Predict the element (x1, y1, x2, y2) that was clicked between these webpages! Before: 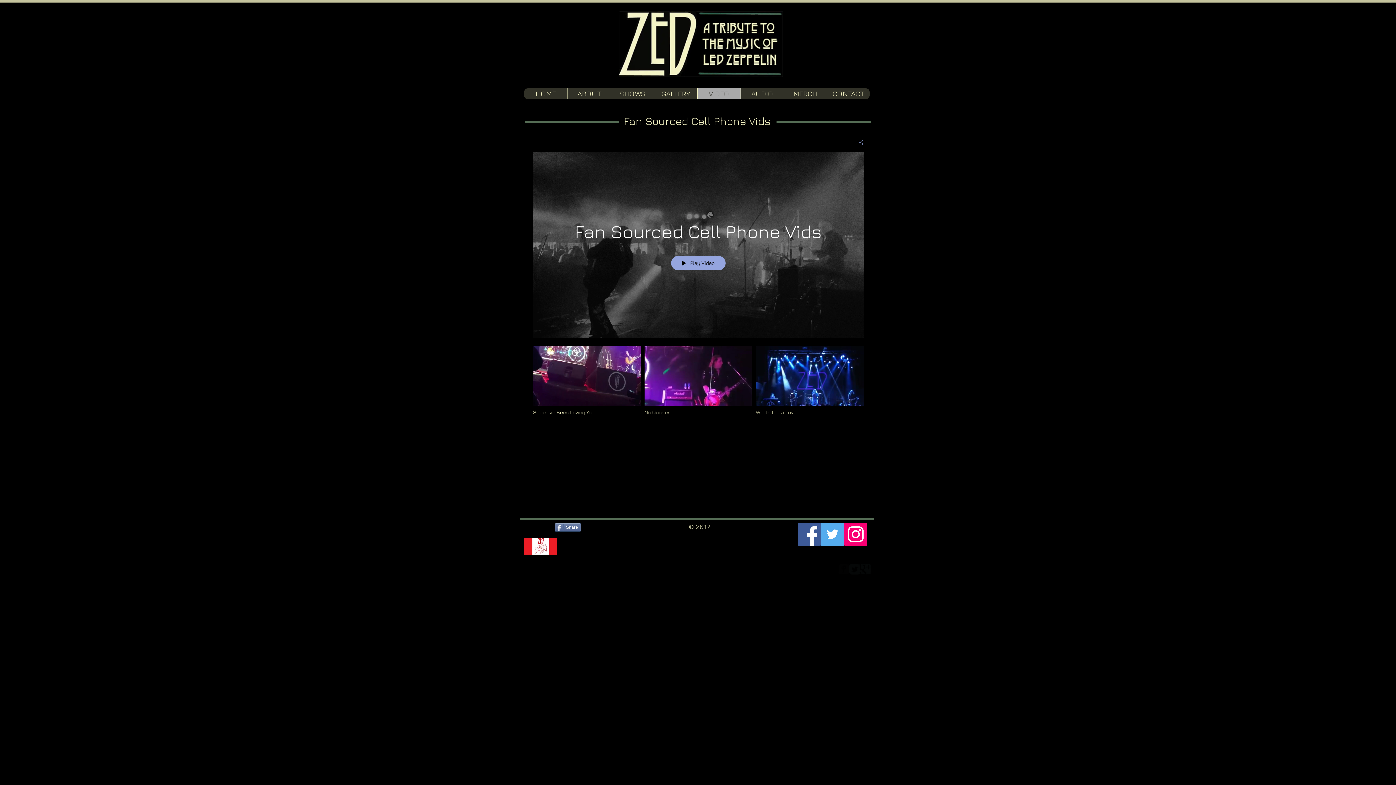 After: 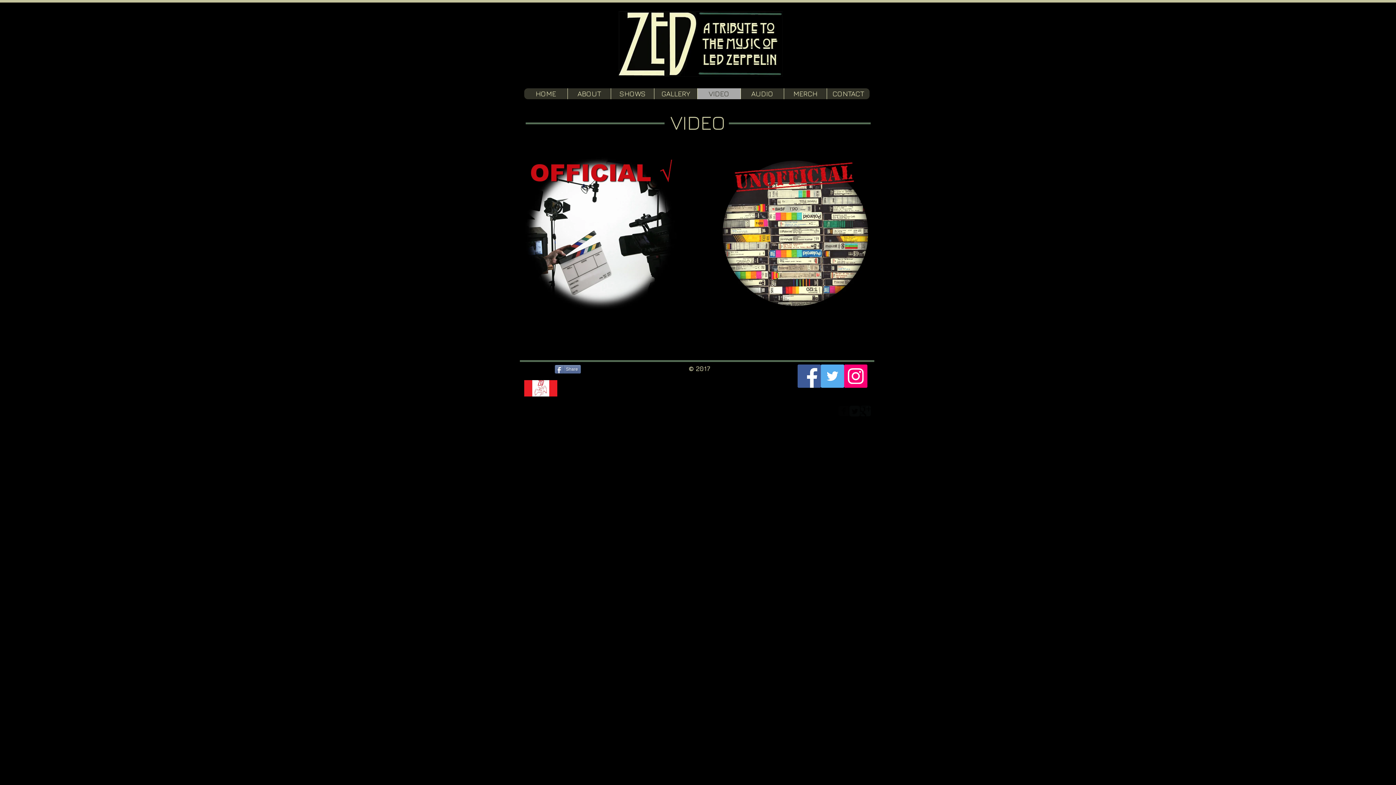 Action: label: VIDEO bbox: (697, 88, 740, 99)